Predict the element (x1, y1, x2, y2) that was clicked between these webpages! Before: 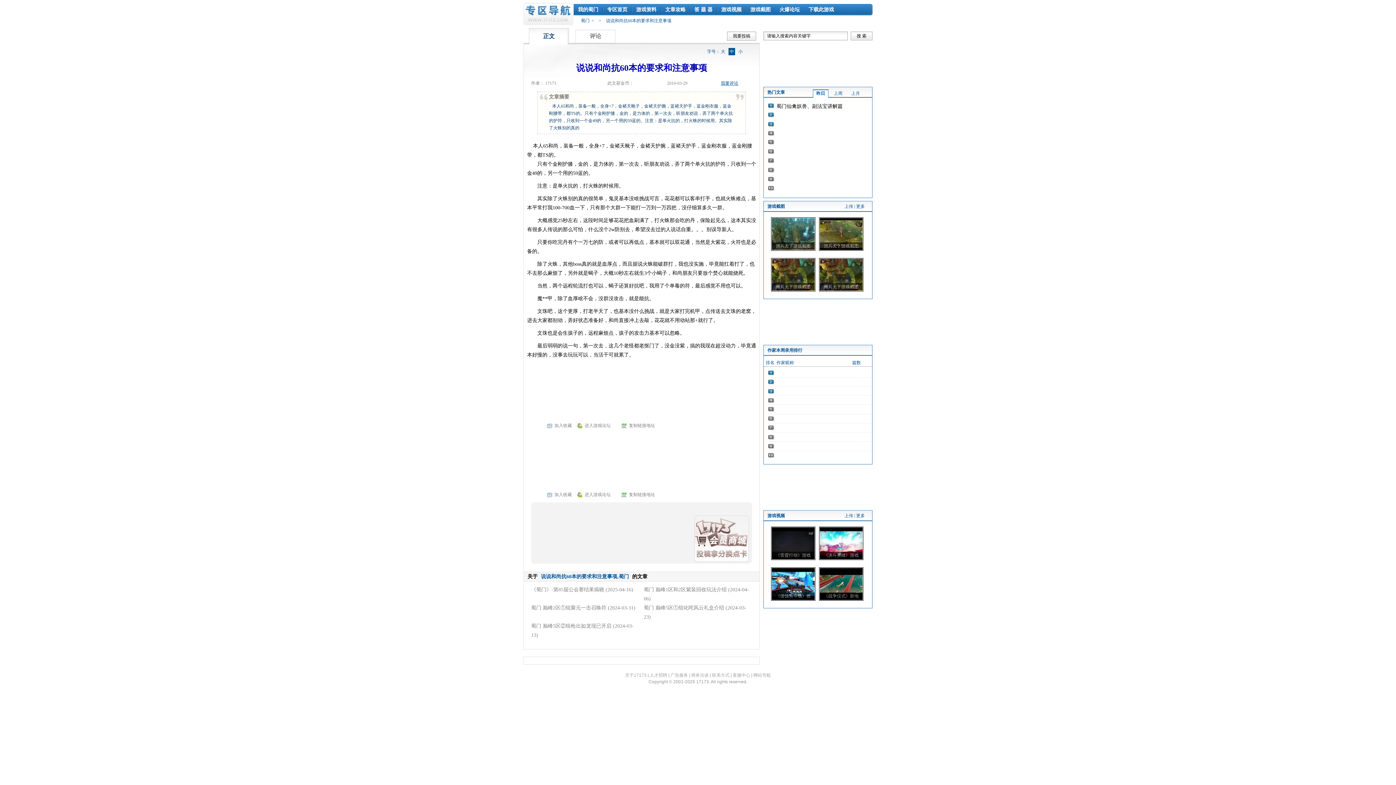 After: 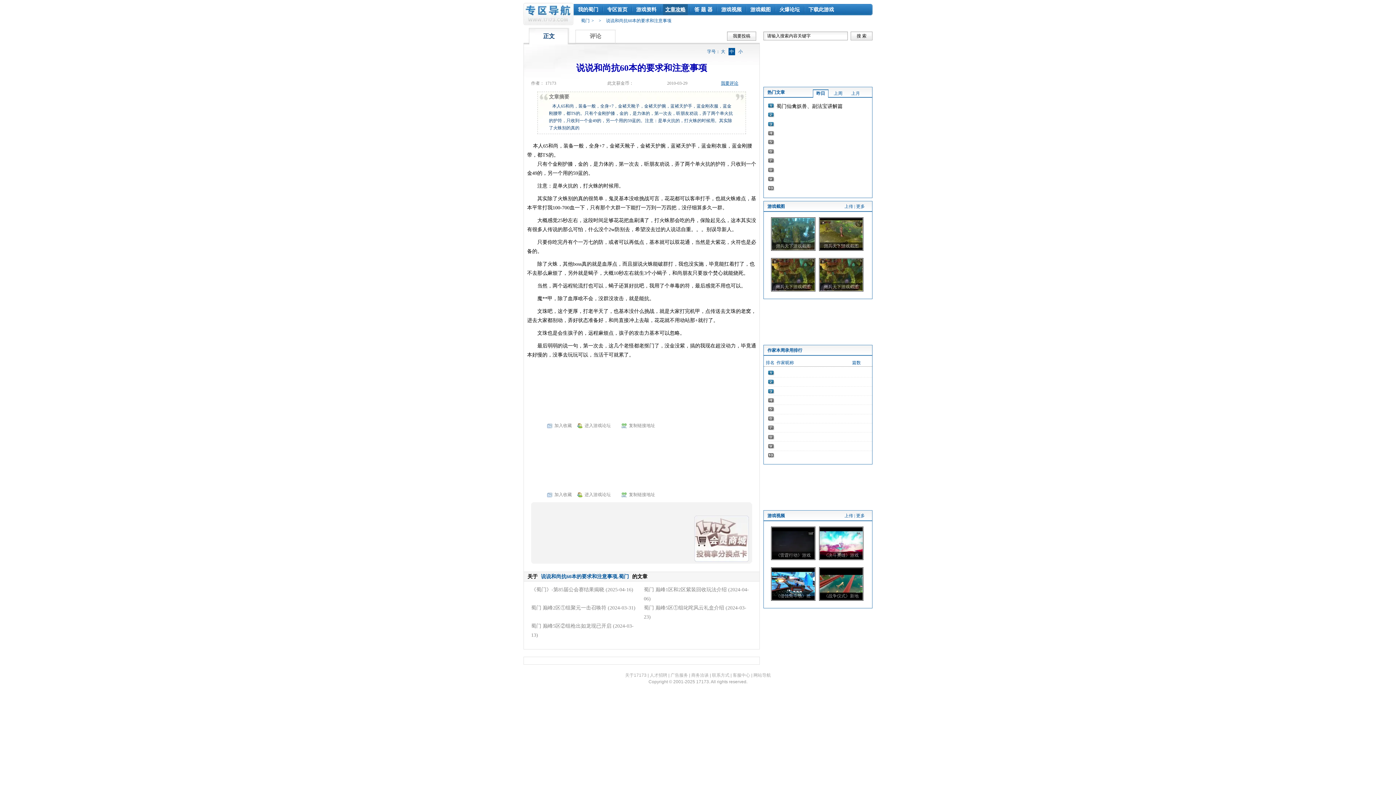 Action: label: 文章攻略 bbox: (663, 4, 688, 15)